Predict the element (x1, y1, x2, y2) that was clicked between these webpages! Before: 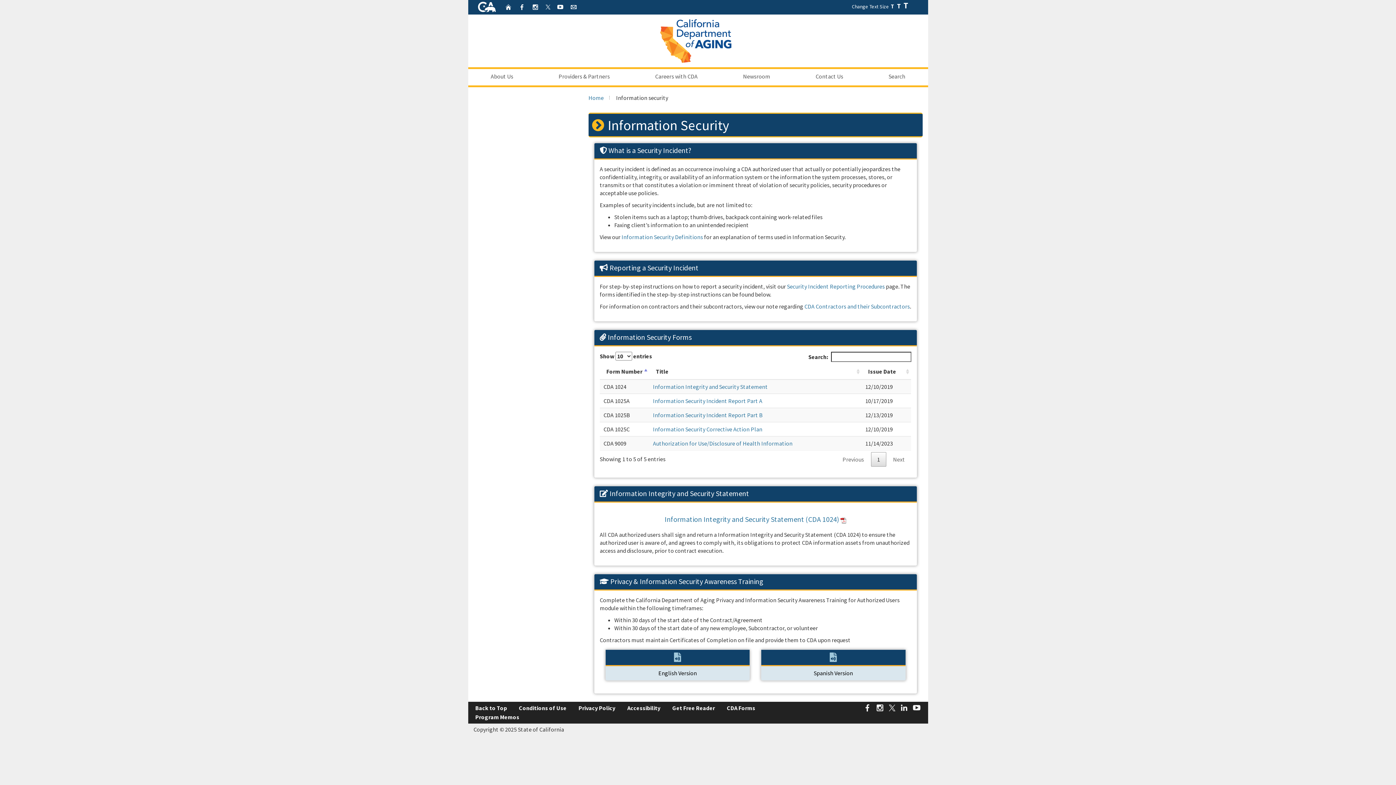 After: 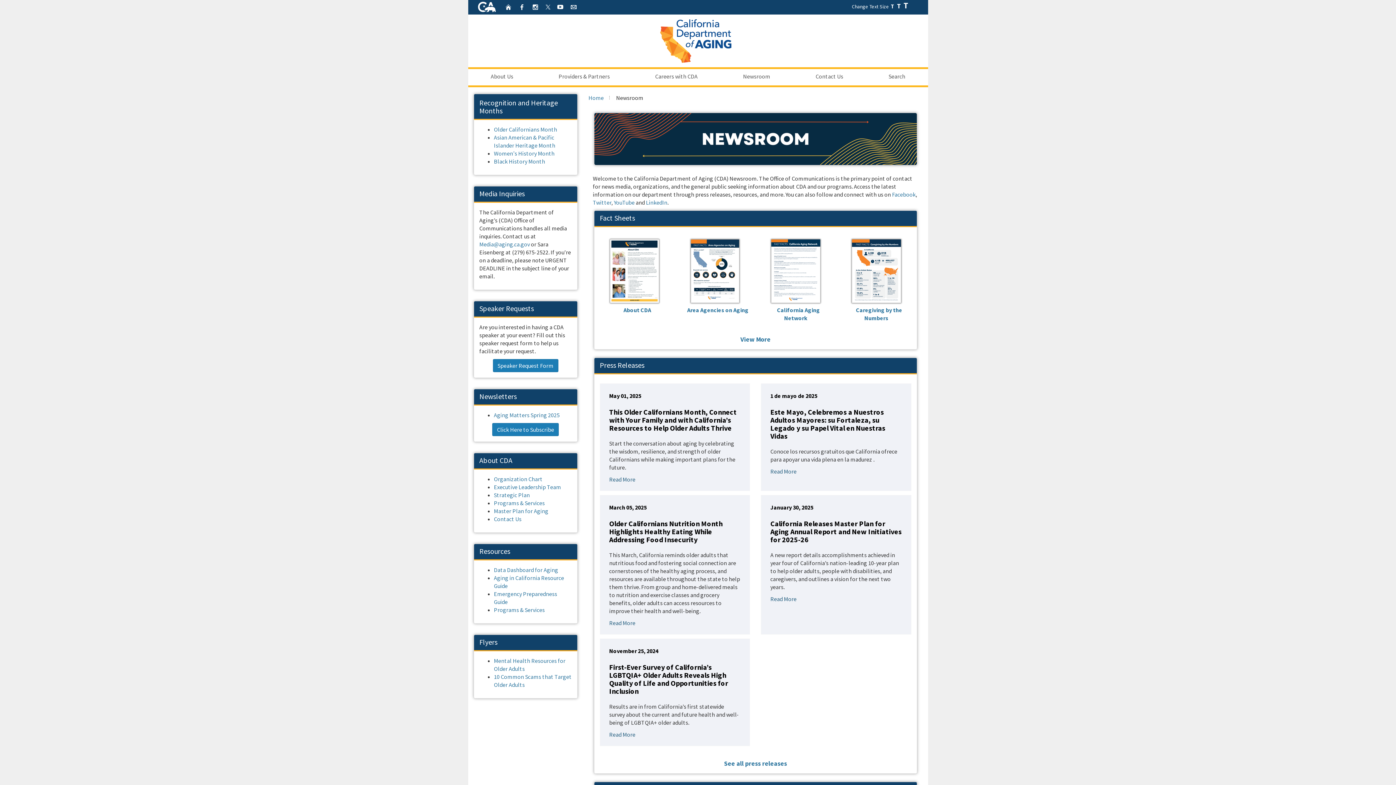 Action: label: Newsroom bbox: (720, 72, 793, 81)